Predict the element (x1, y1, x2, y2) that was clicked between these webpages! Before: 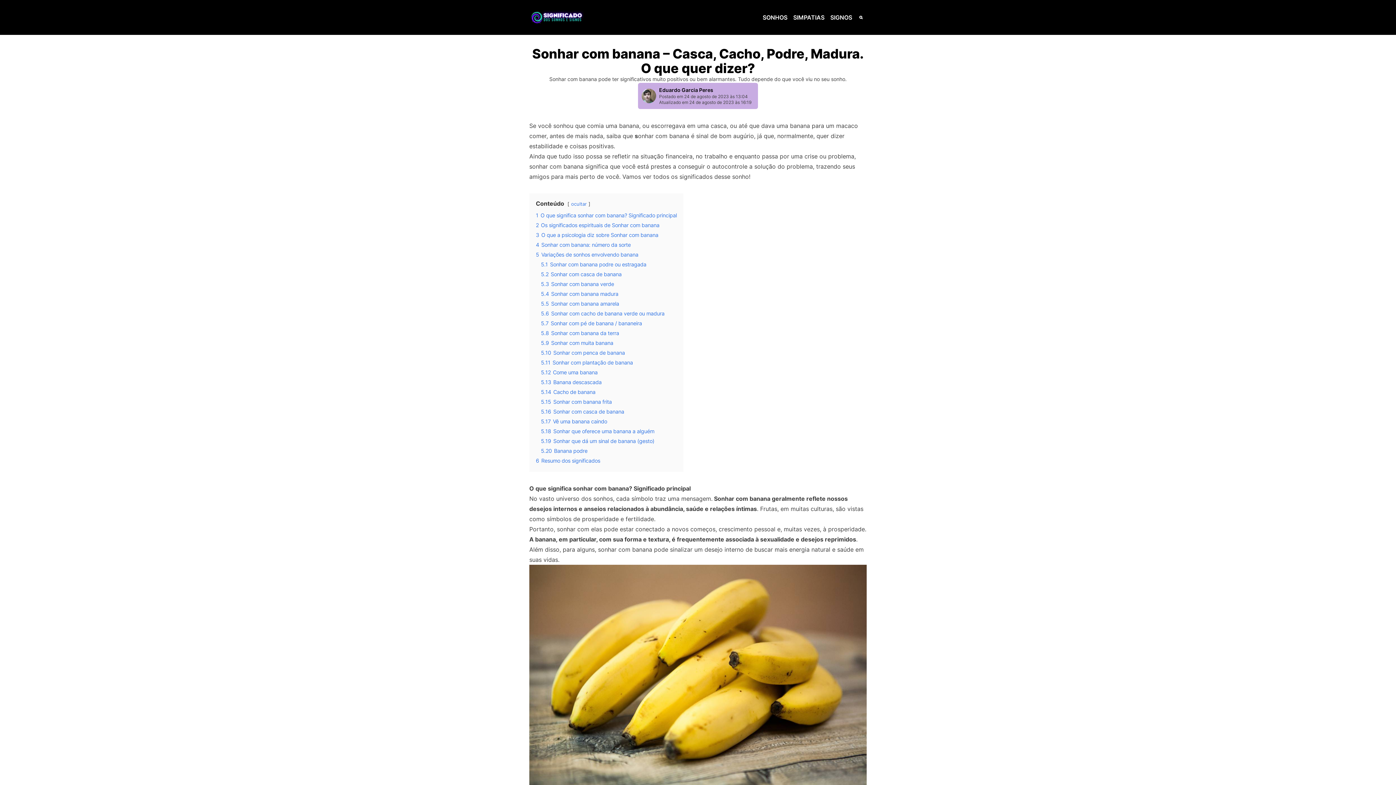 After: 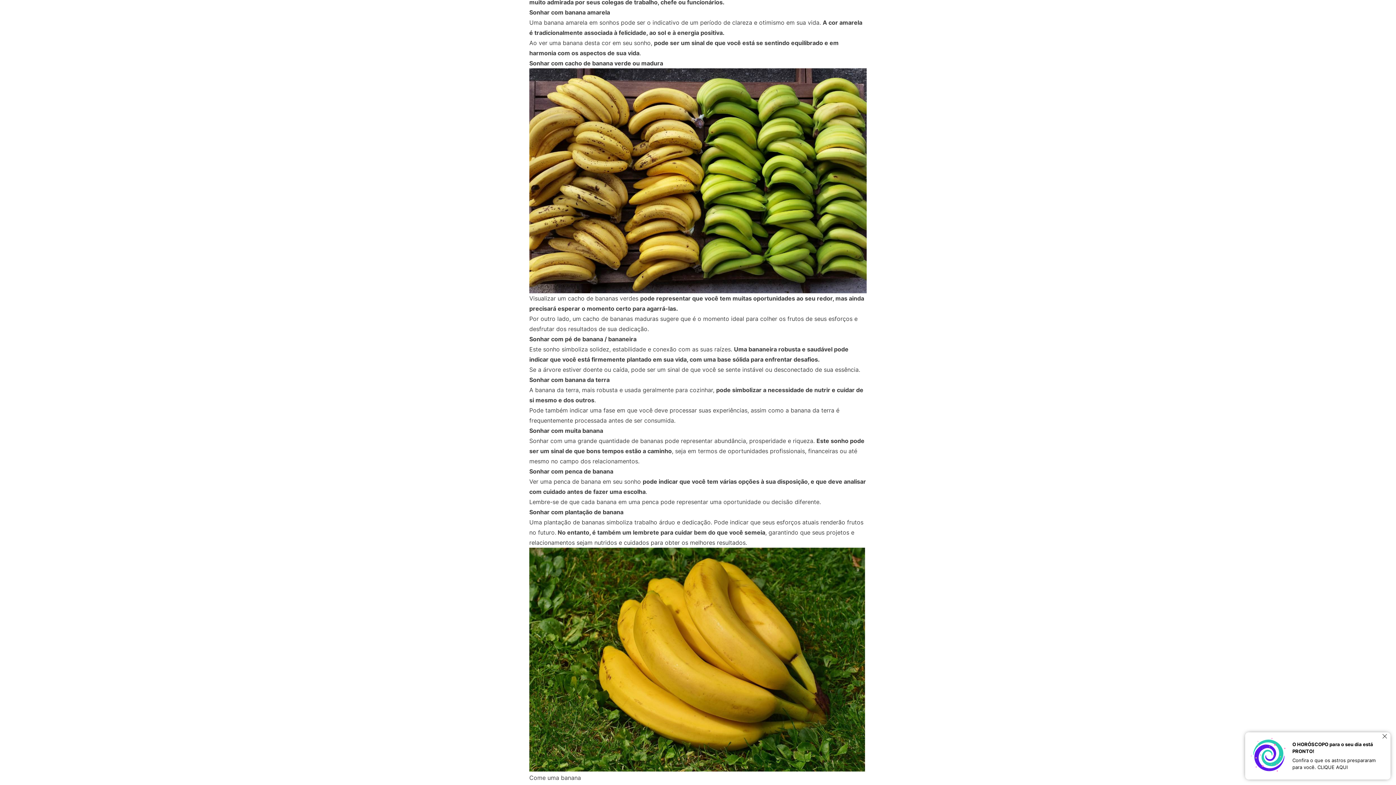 Action: label: 5.5 Sonhar com banana amarela bbox: (541, 300, 619, 306)